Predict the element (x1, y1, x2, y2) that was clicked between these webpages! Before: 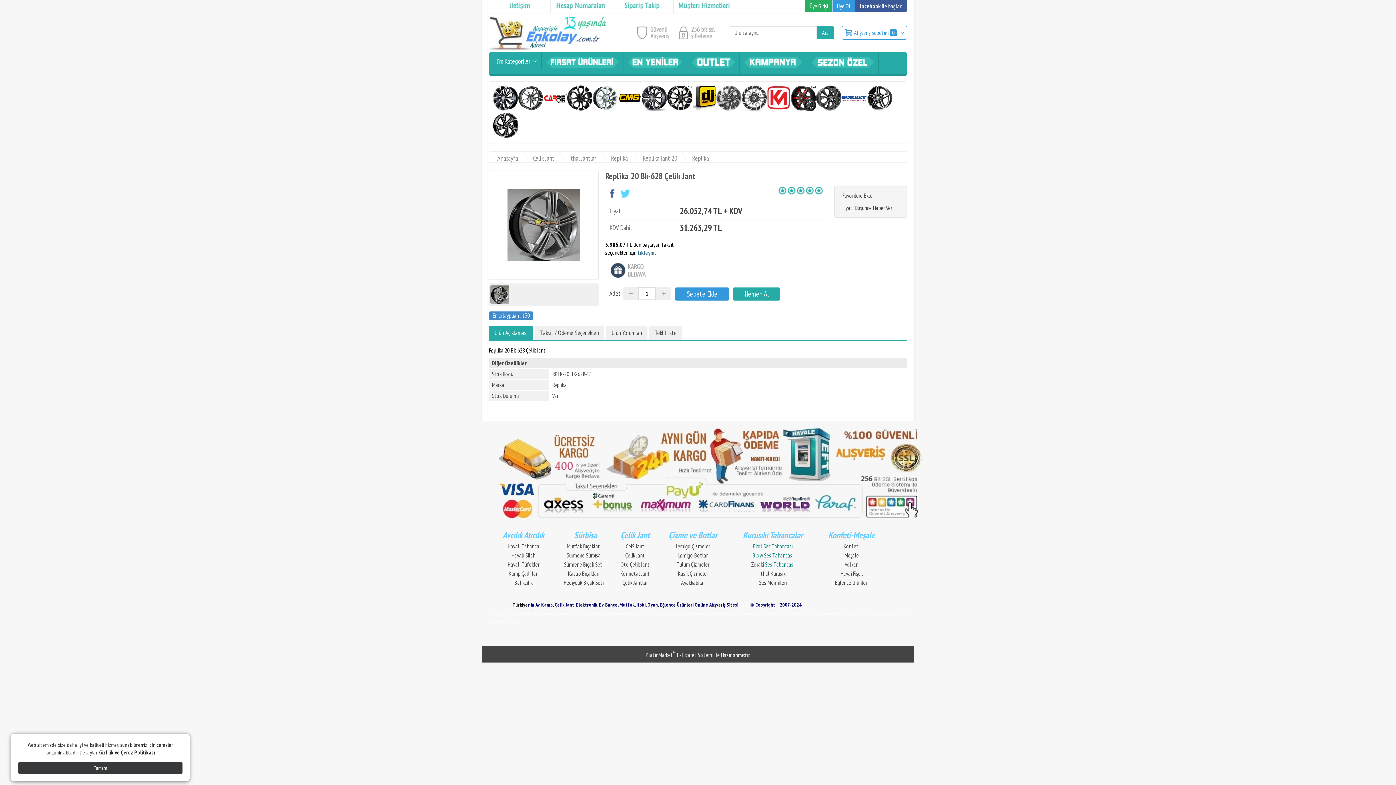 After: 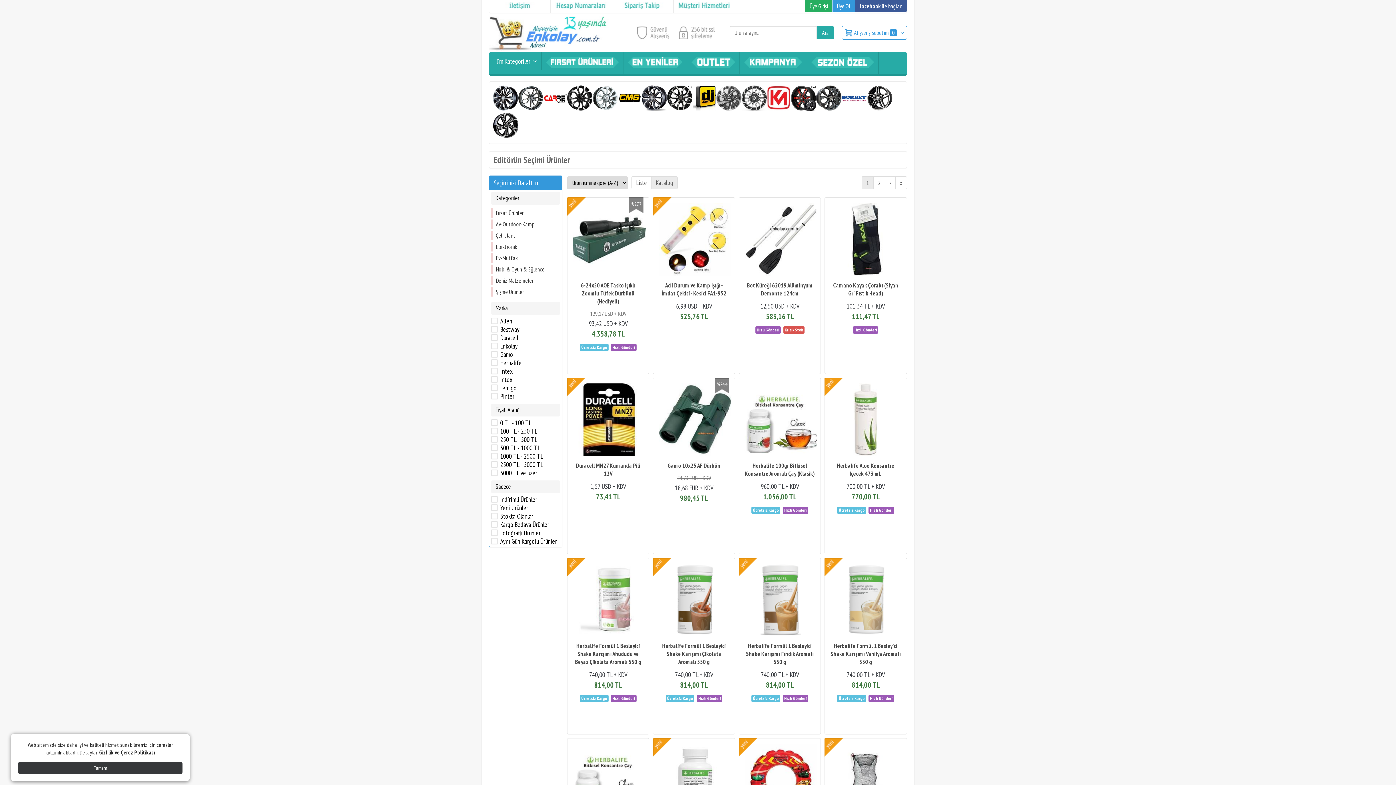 Action: bbox: (807, 52, 878, 74)